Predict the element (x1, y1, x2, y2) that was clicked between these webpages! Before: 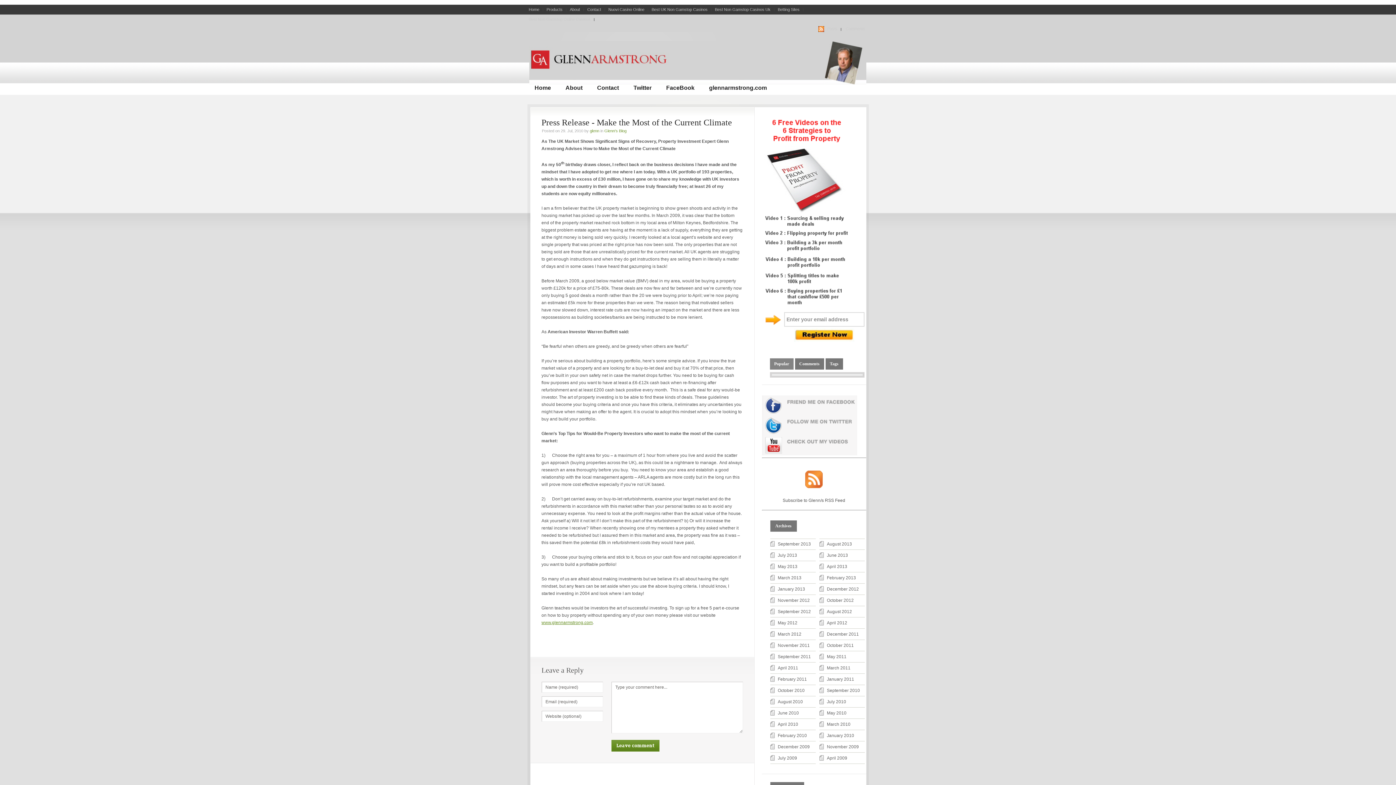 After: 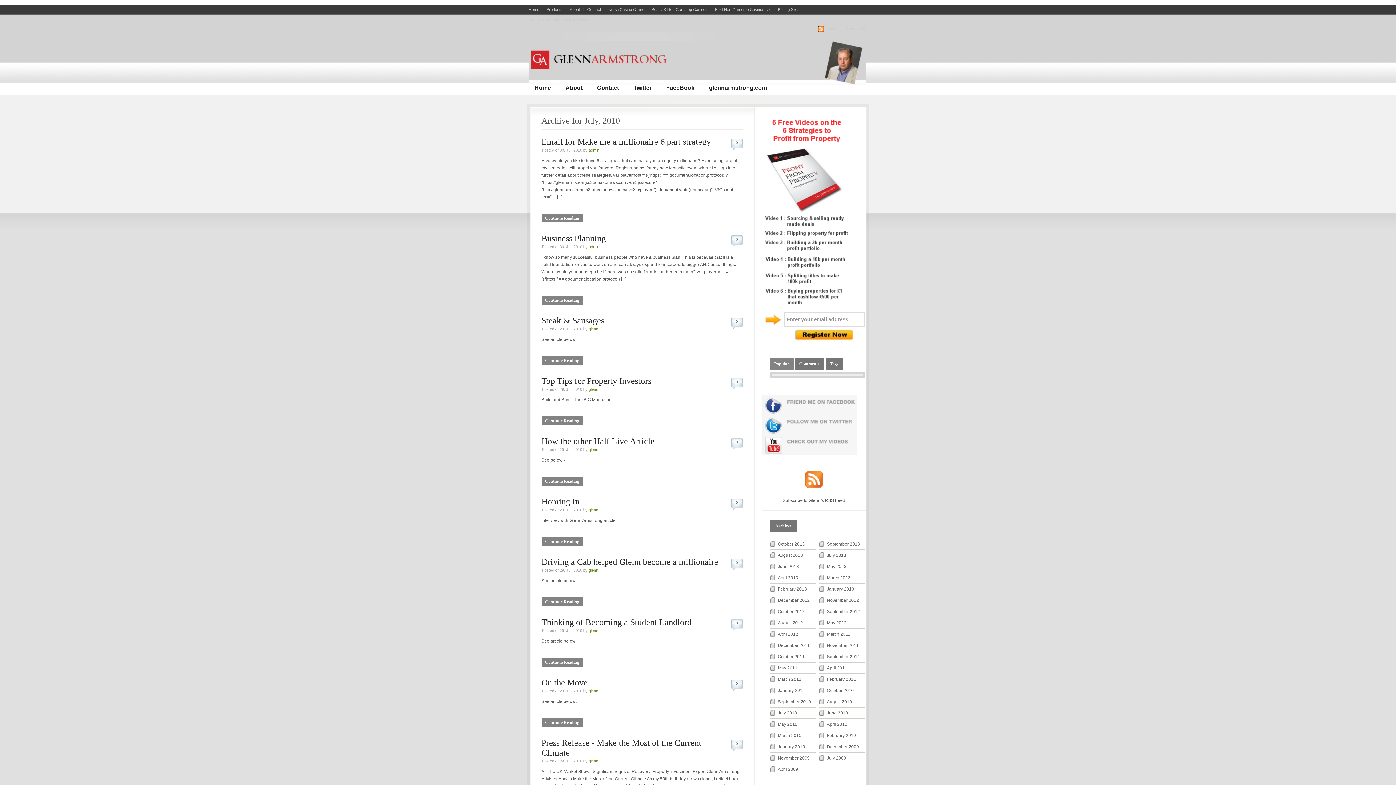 Action: bbox: (827, 699, 846, 704) label: July 2010